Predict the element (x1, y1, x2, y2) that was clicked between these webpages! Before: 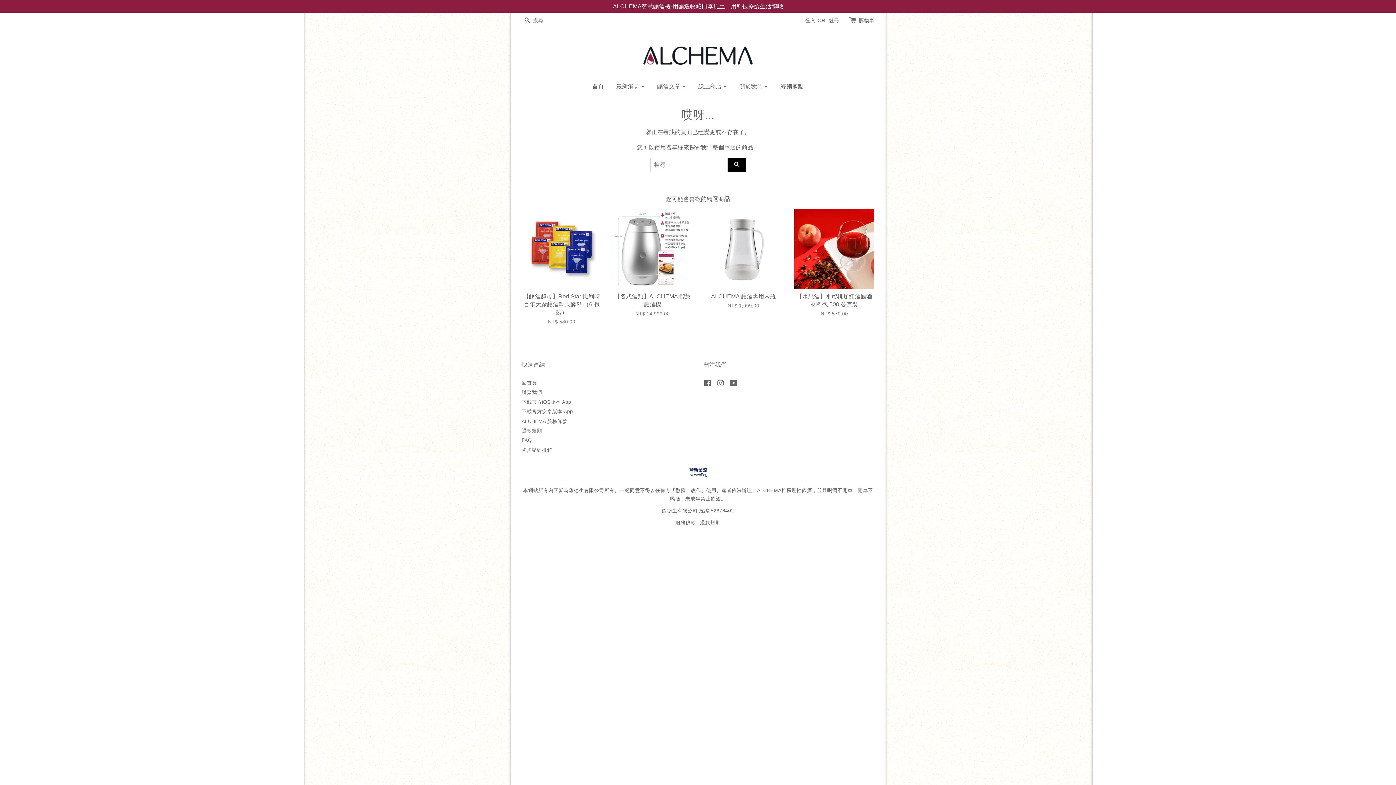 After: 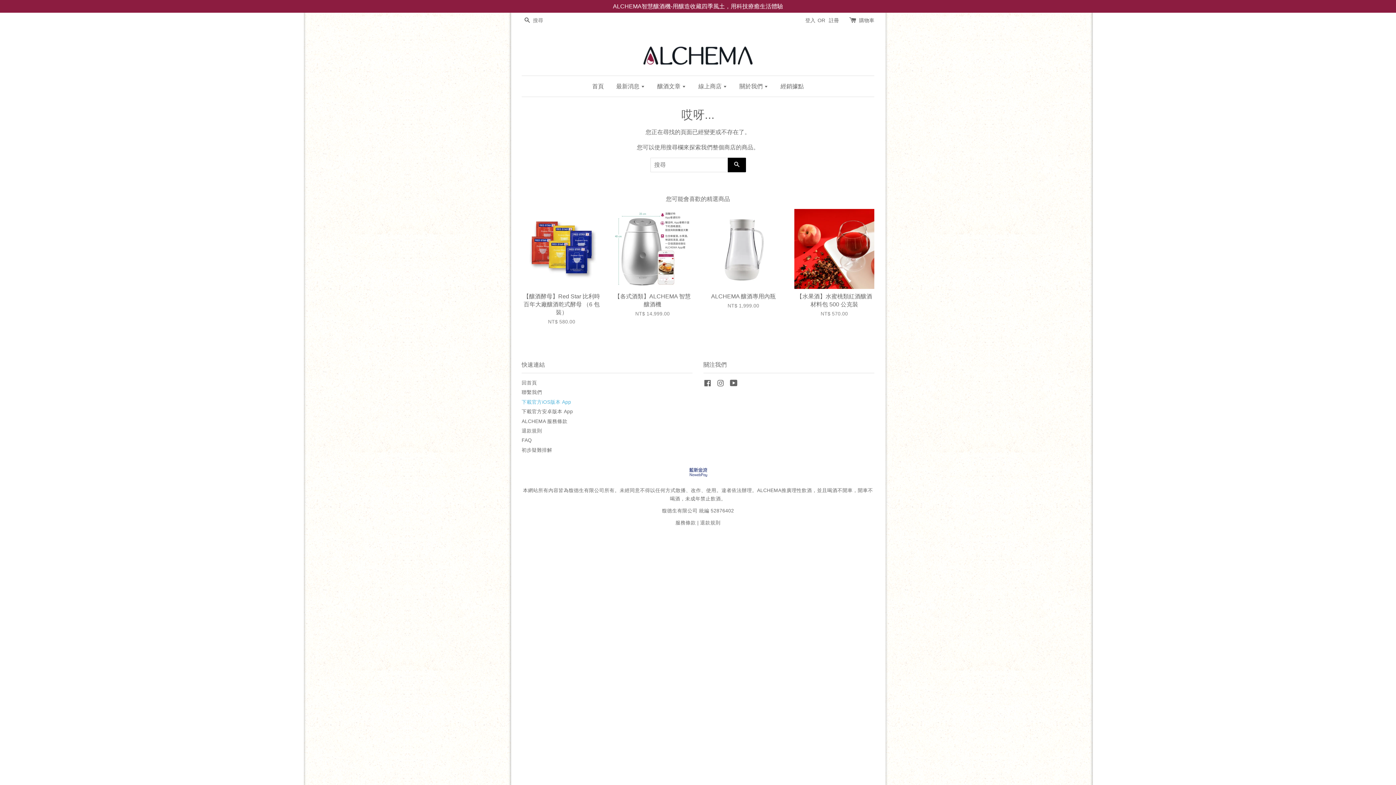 Action: label: 下載官方iOS版本 App bbox: (521, 399, 571, 405)